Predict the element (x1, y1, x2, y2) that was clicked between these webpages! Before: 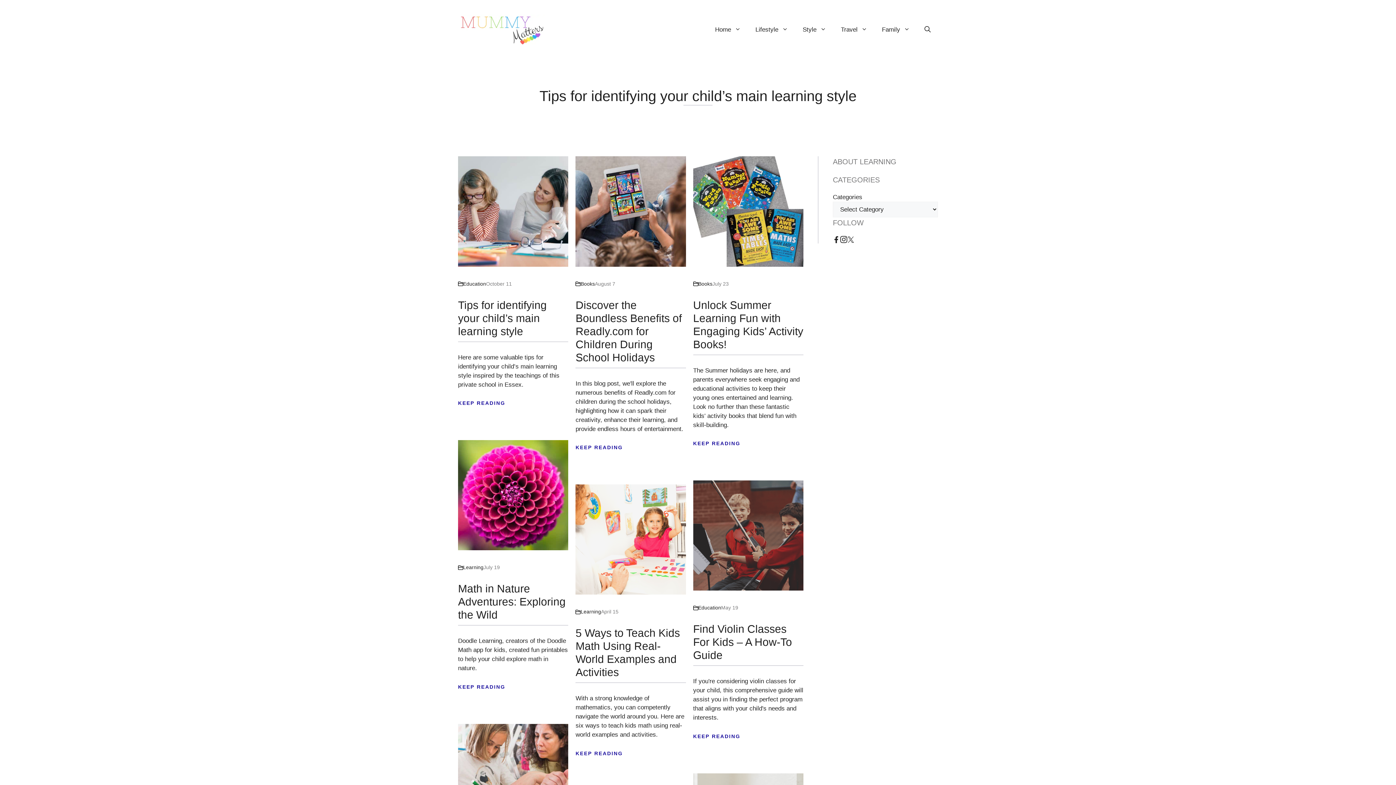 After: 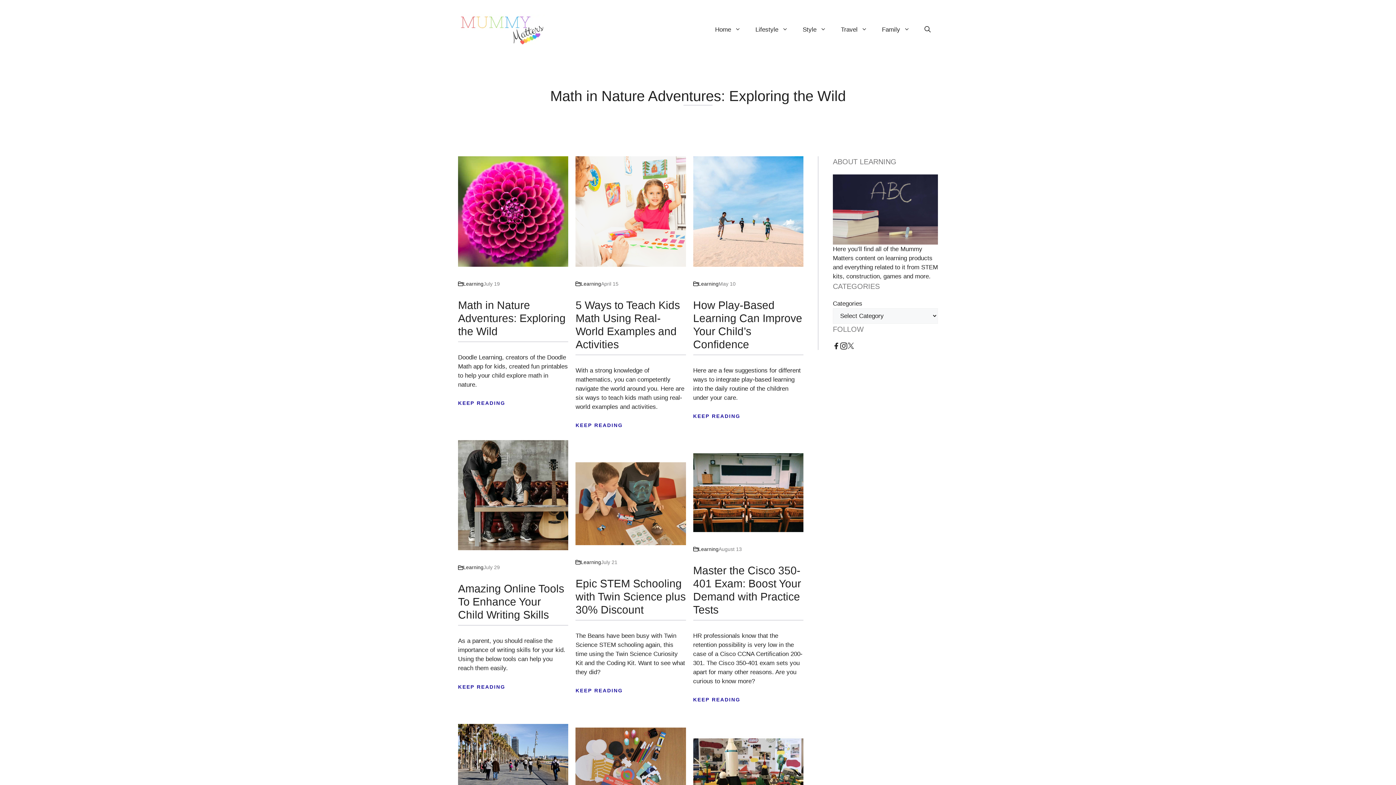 Action: label: Learning bbox: (580, 609, 601, 615)